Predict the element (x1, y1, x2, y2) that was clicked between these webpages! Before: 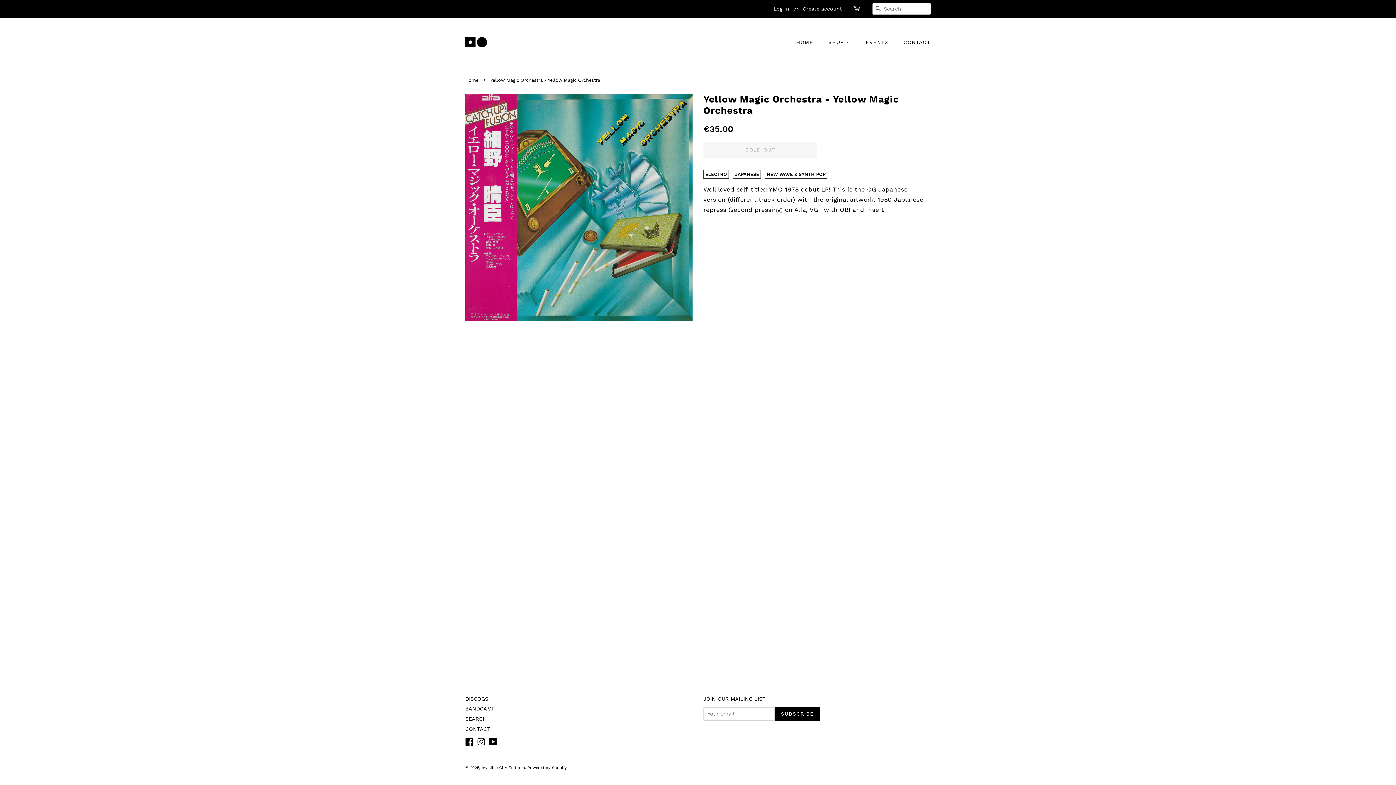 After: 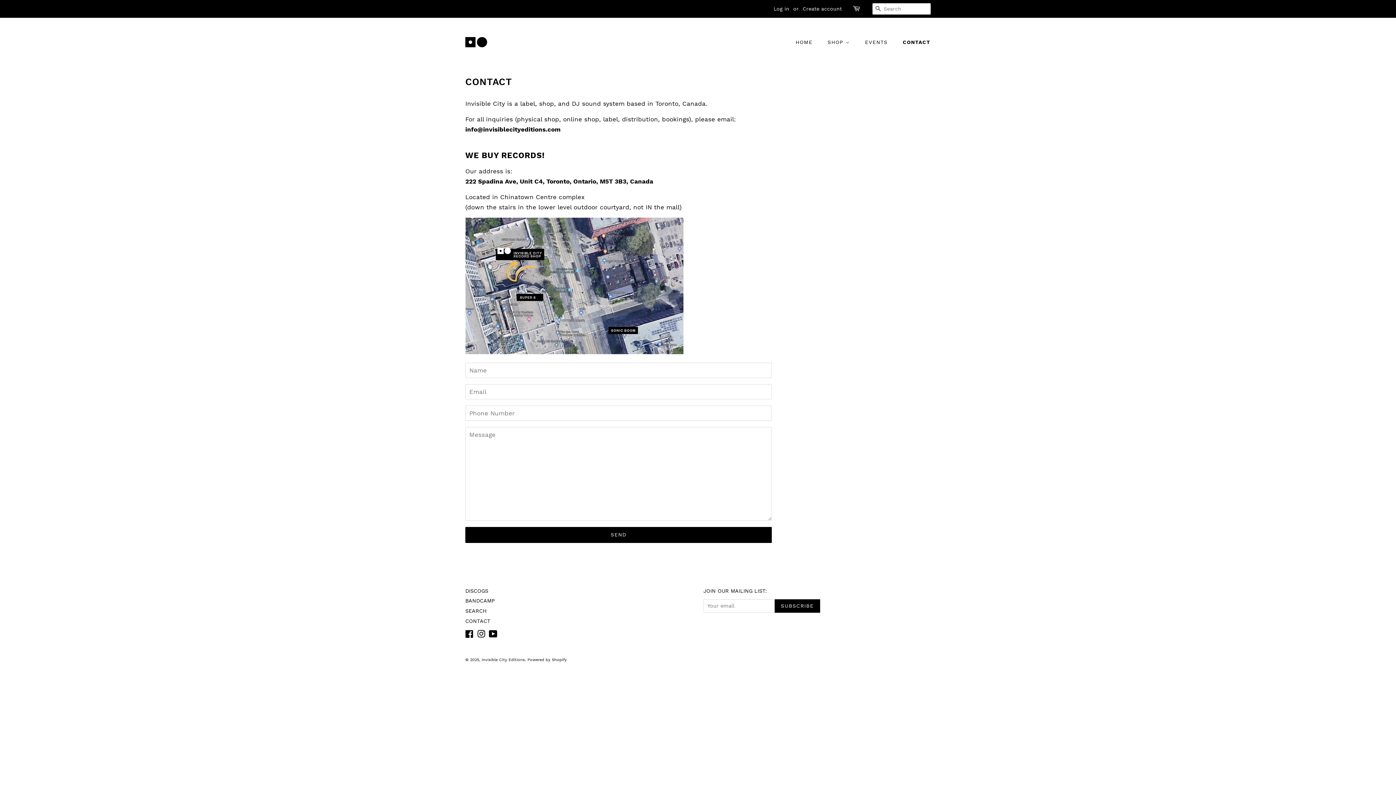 Action: bbox: (898, 35, 930, 49) label: CONTACT